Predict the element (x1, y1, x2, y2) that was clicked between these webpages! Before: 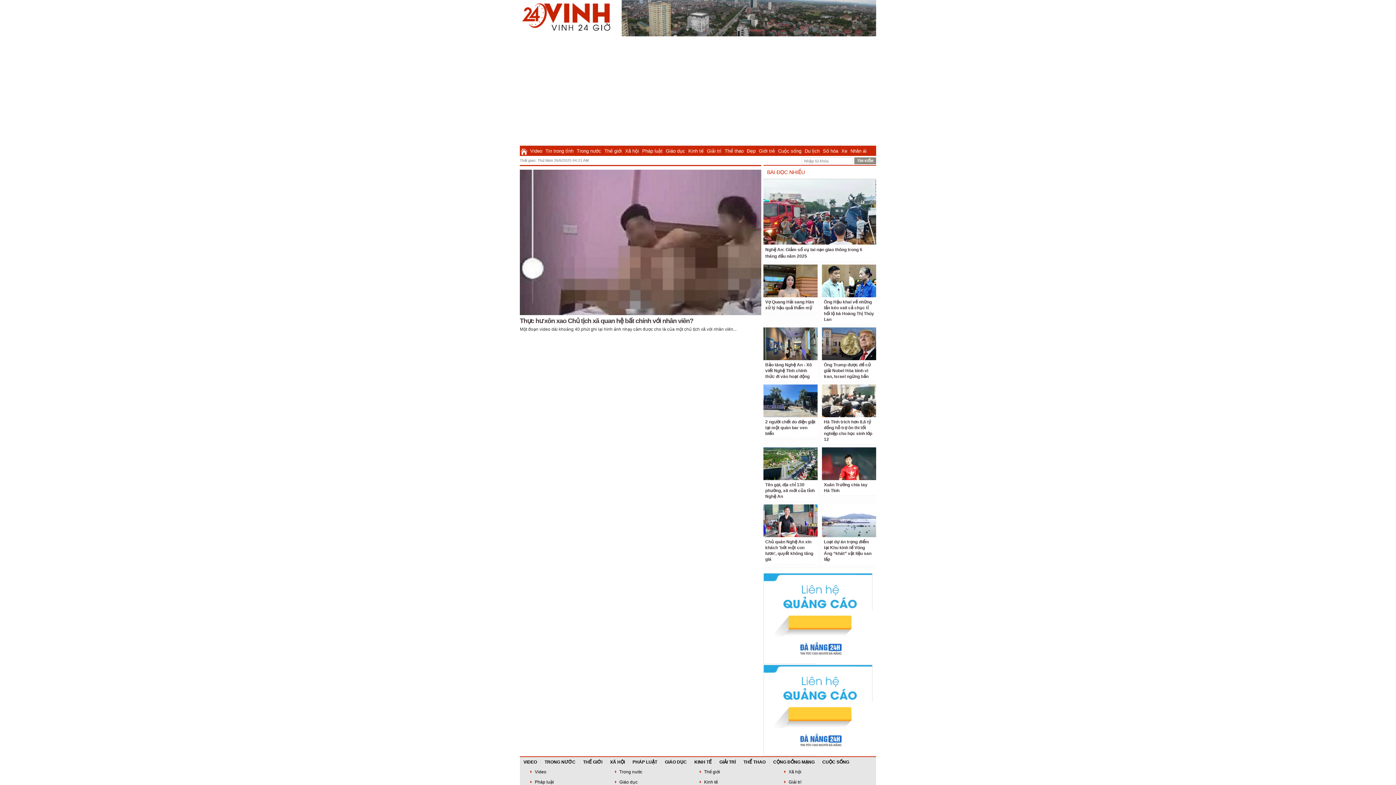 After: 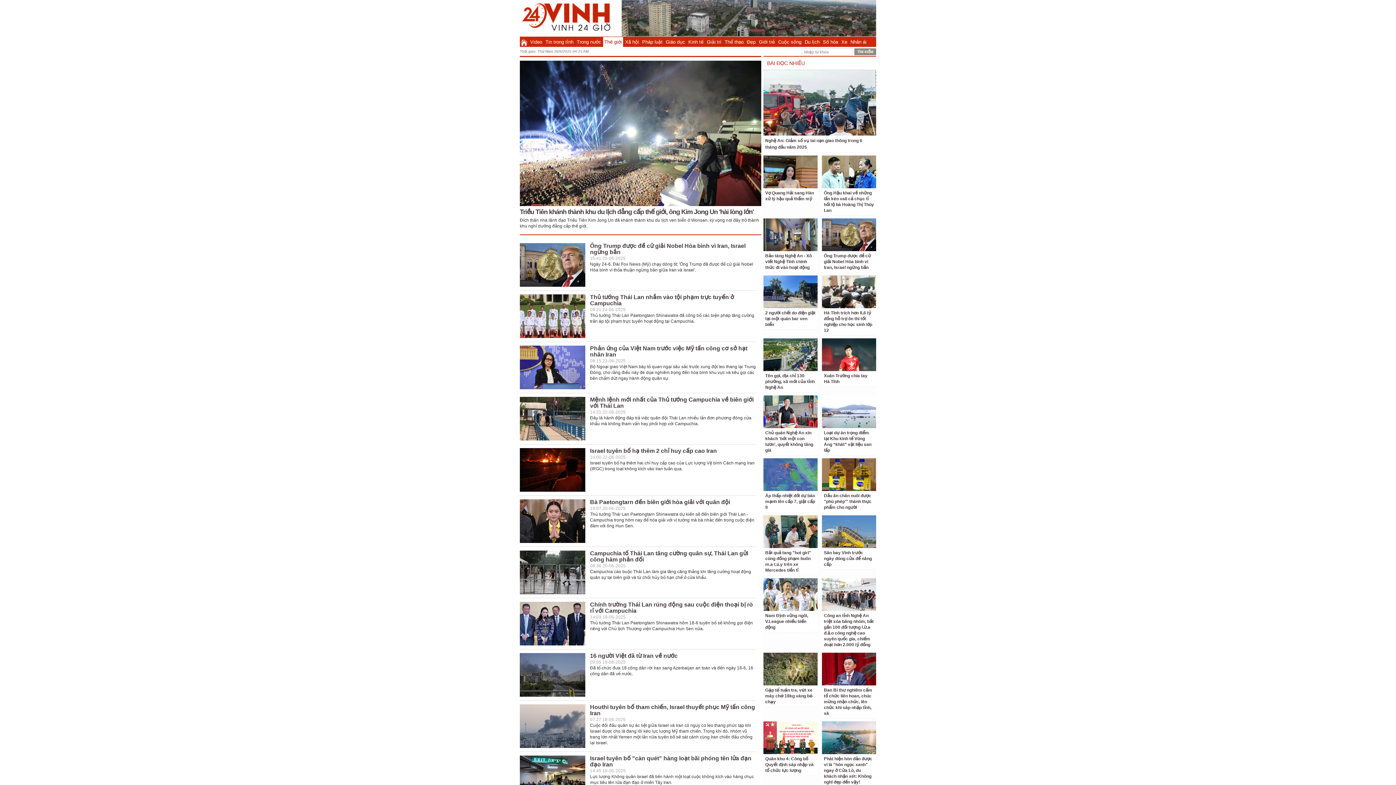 Action: label: THẾ GIỚI bbox: (579, 759, 606, 765)